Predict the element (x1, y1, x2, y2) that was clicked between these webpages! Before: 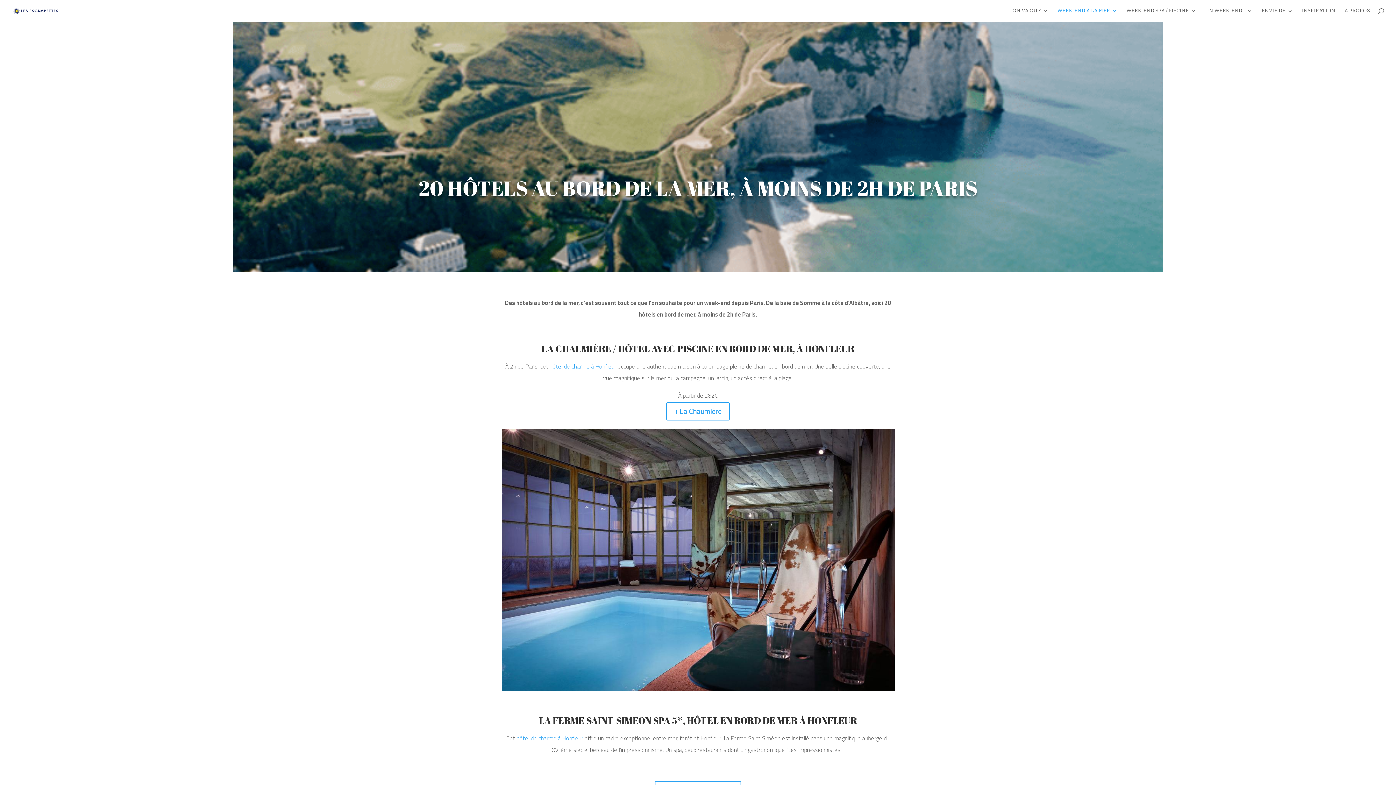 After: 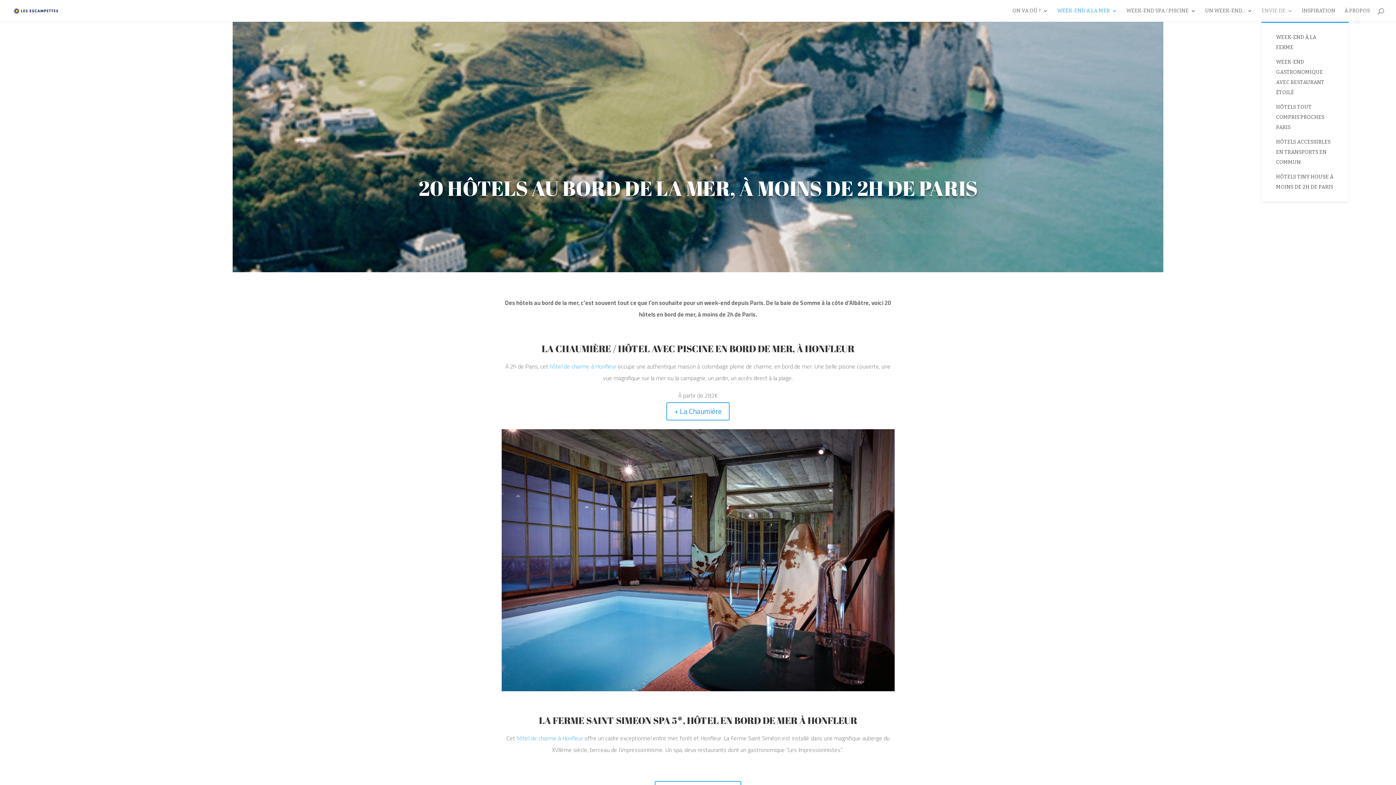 Action: bbox: (1261, 8, 1293, 21) label: ENVIE DE